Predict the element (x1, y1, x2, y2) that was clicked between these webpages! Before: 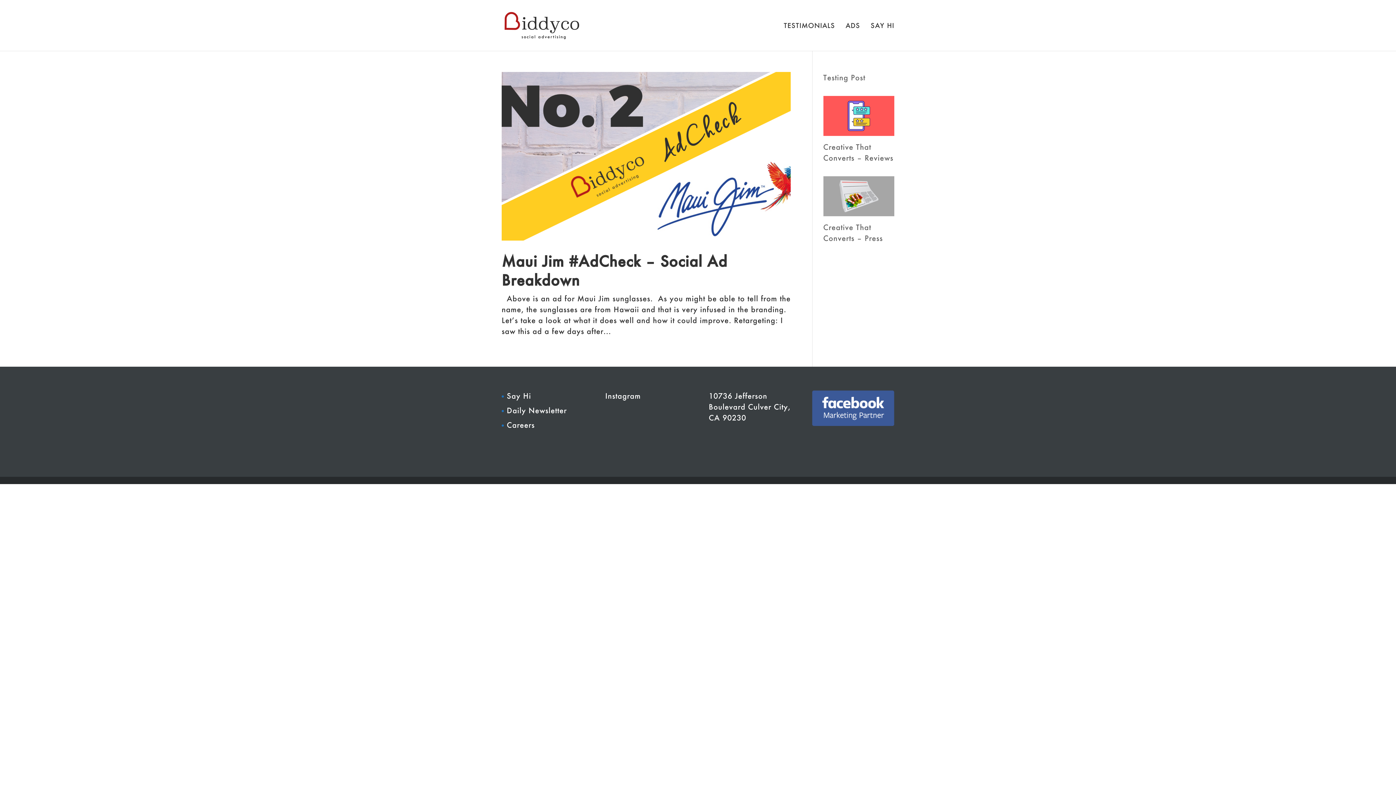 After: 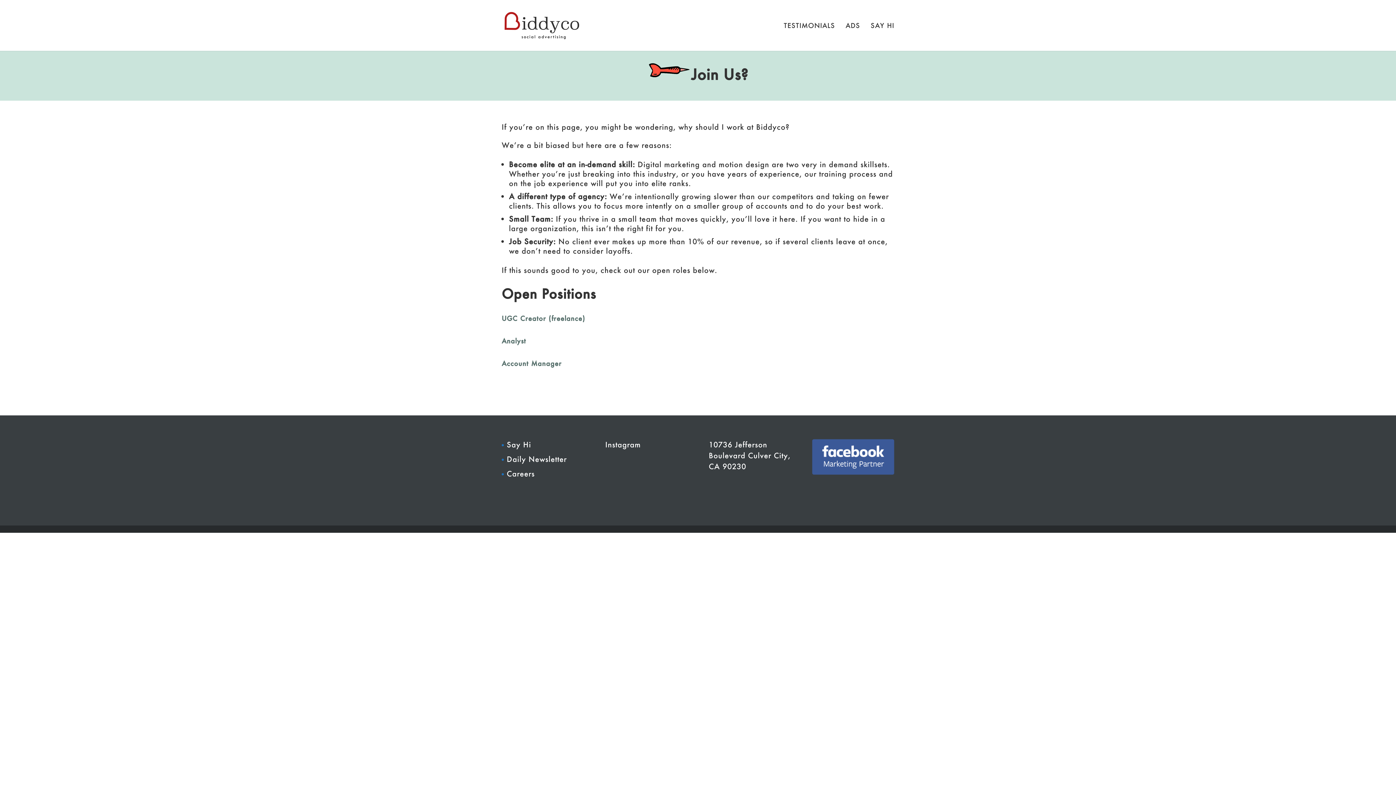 Action: bbox: (506, 420, 534, 429) label: Careers